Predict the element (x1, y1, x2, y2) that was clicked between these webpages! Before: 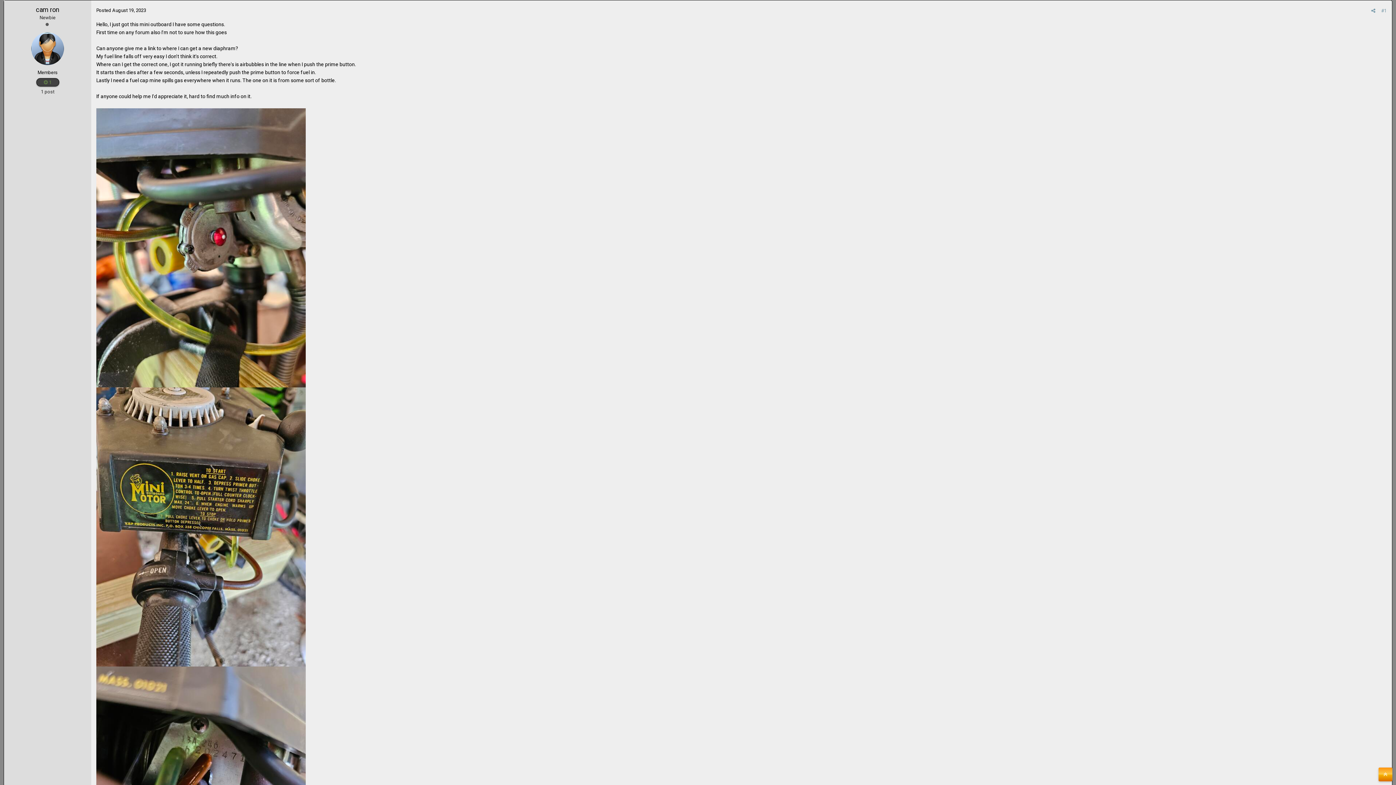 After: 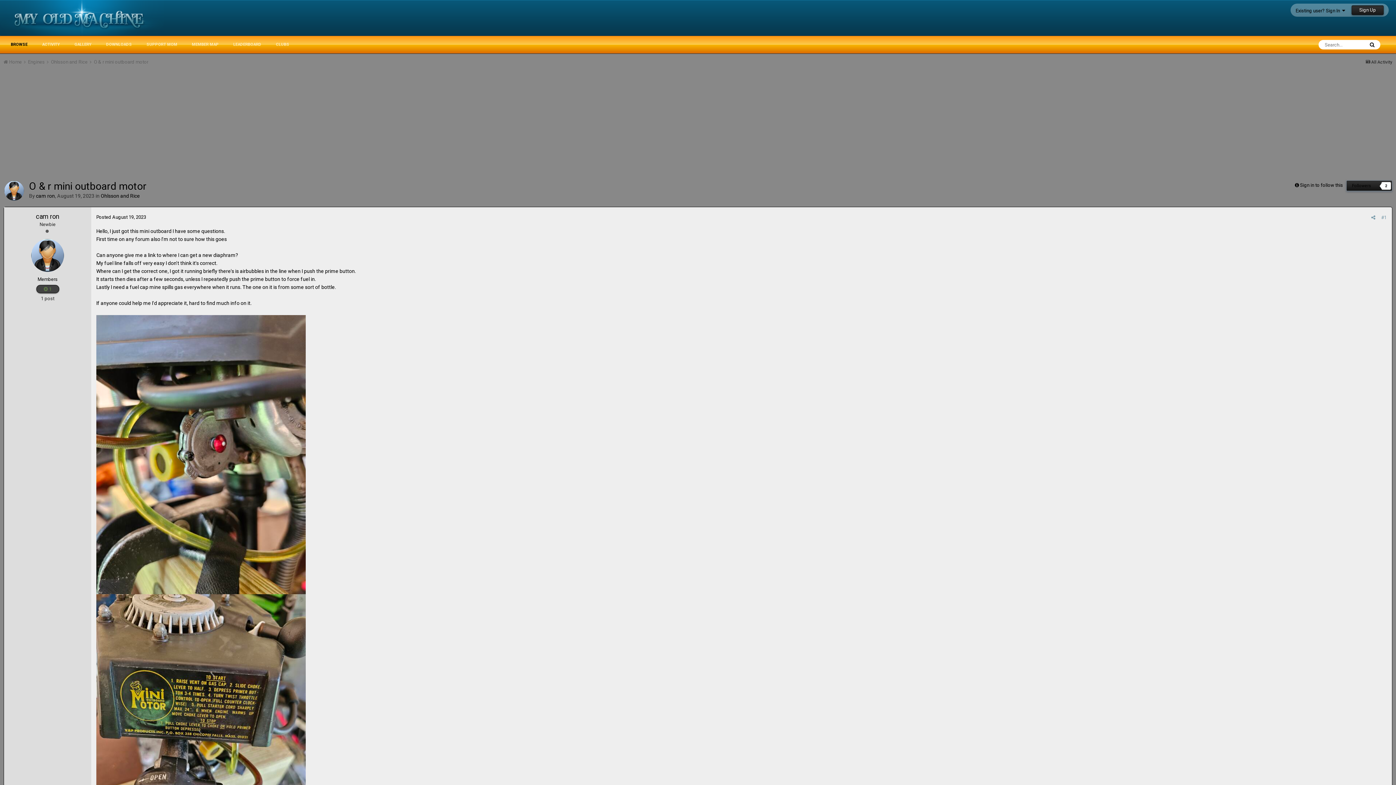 Action: bbox: (1378, 768, 1392, 781)